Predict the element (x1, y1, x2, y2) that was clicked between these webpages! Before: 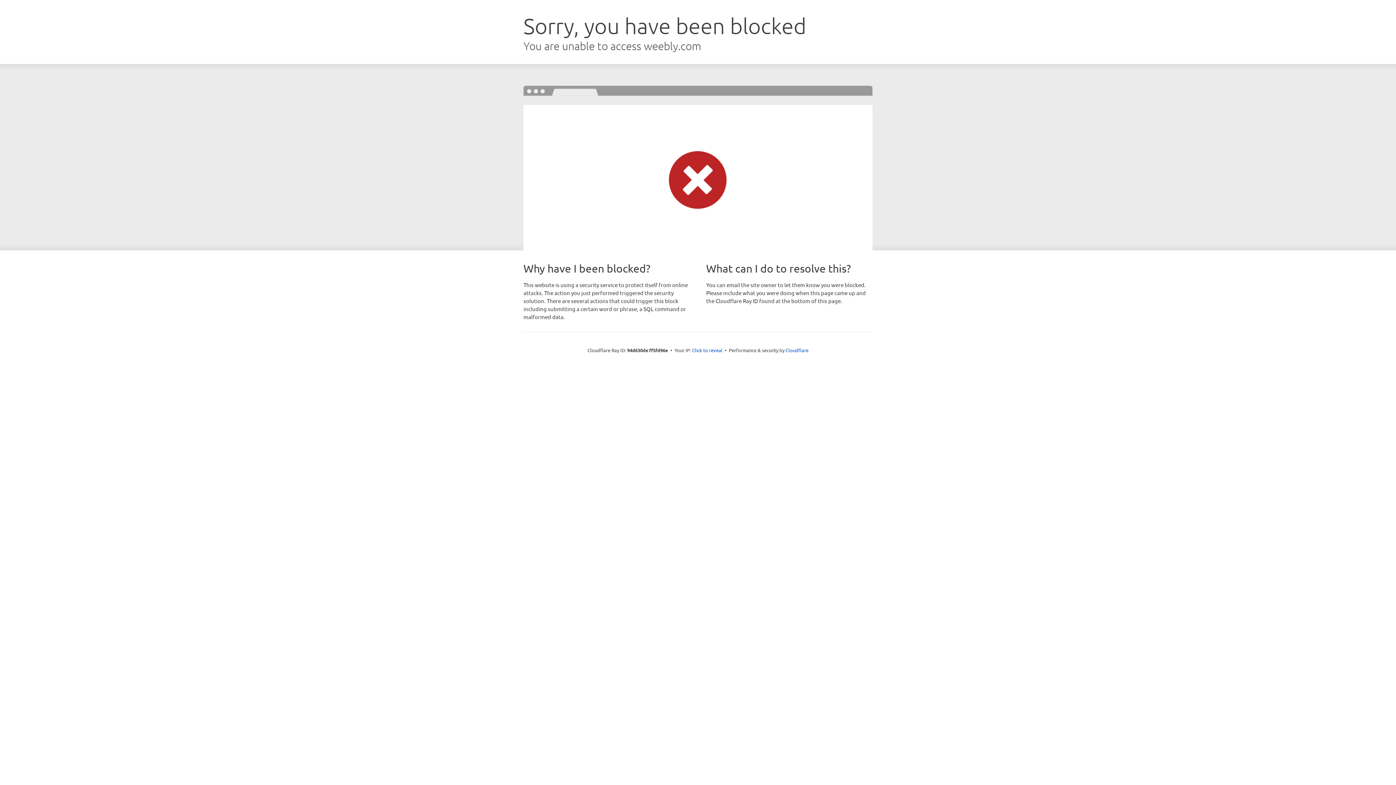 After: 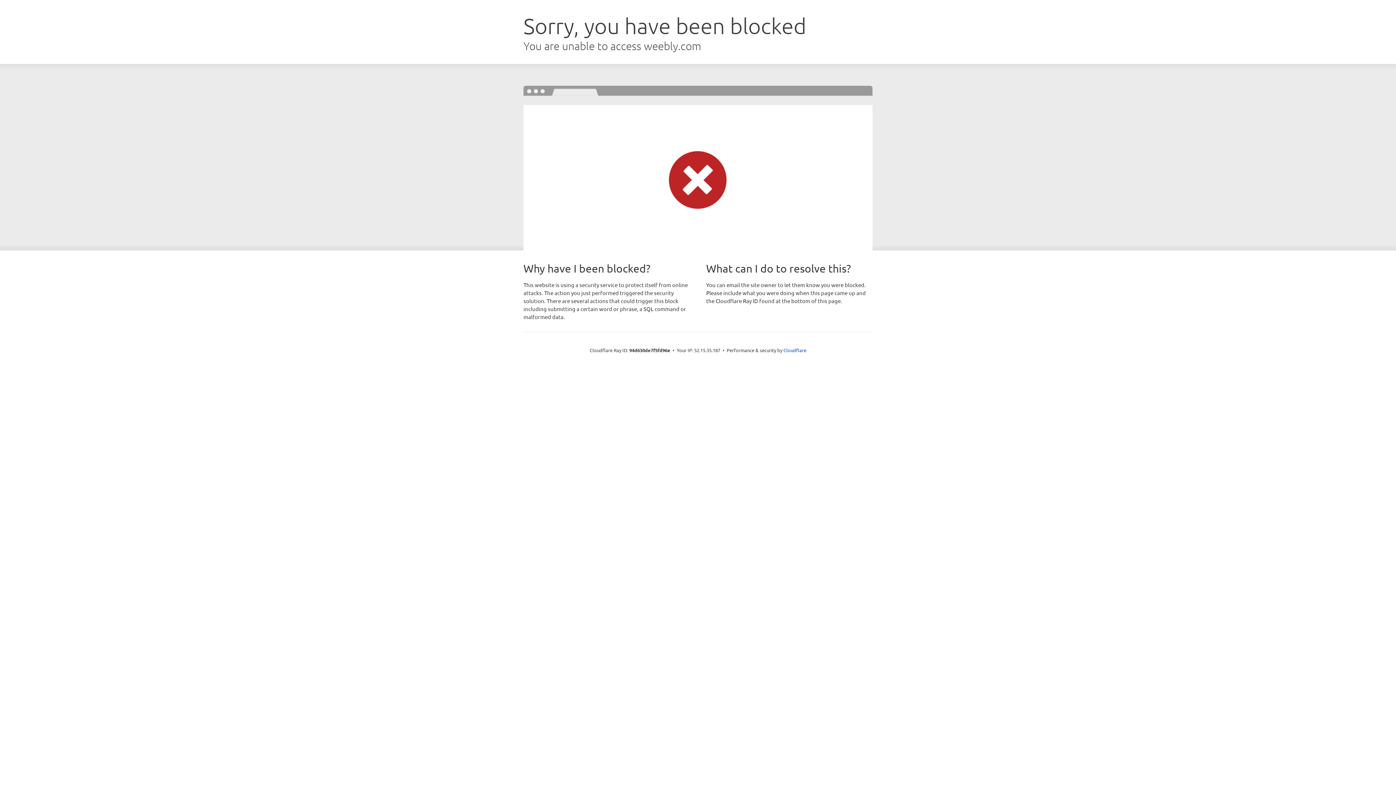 Action: label: Click to reveal bbox: (692, 346, 722, 353)